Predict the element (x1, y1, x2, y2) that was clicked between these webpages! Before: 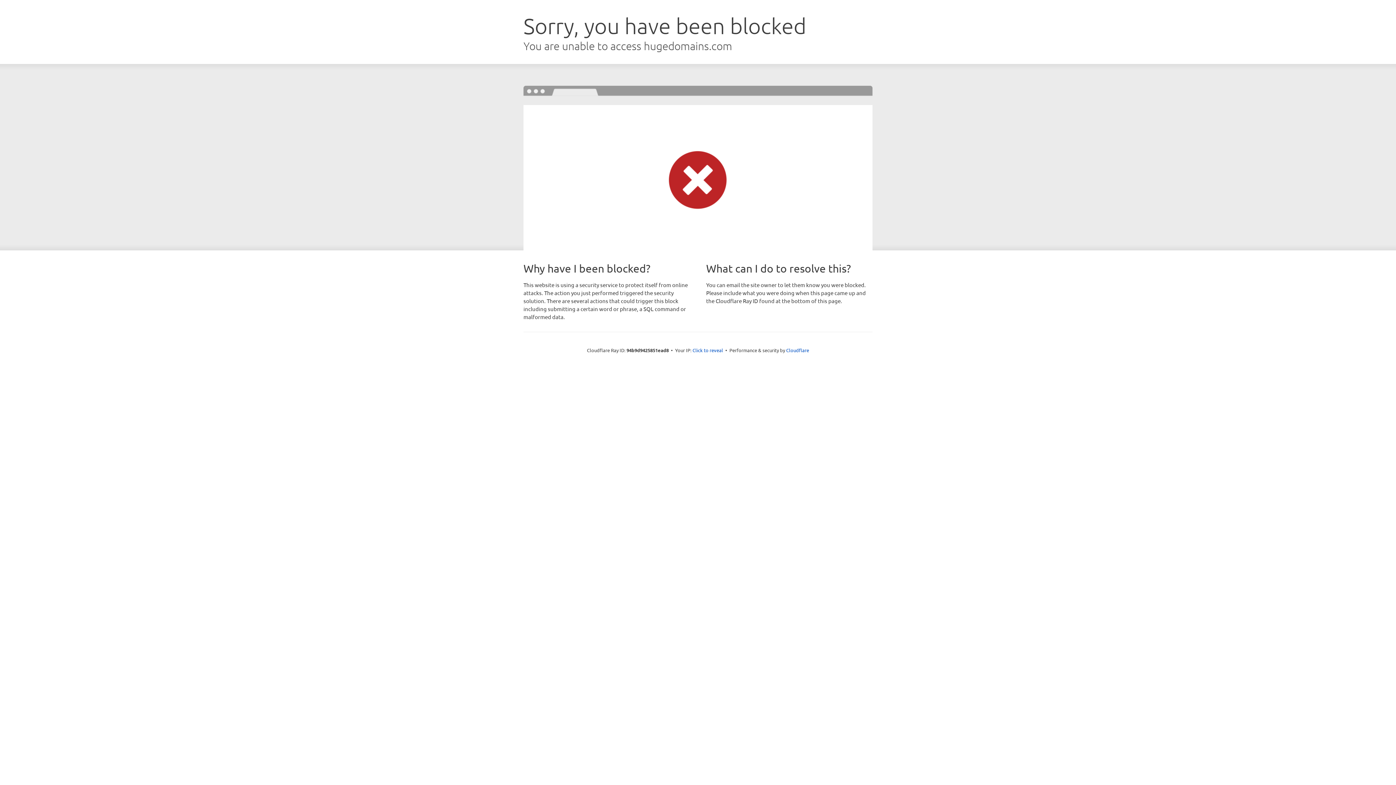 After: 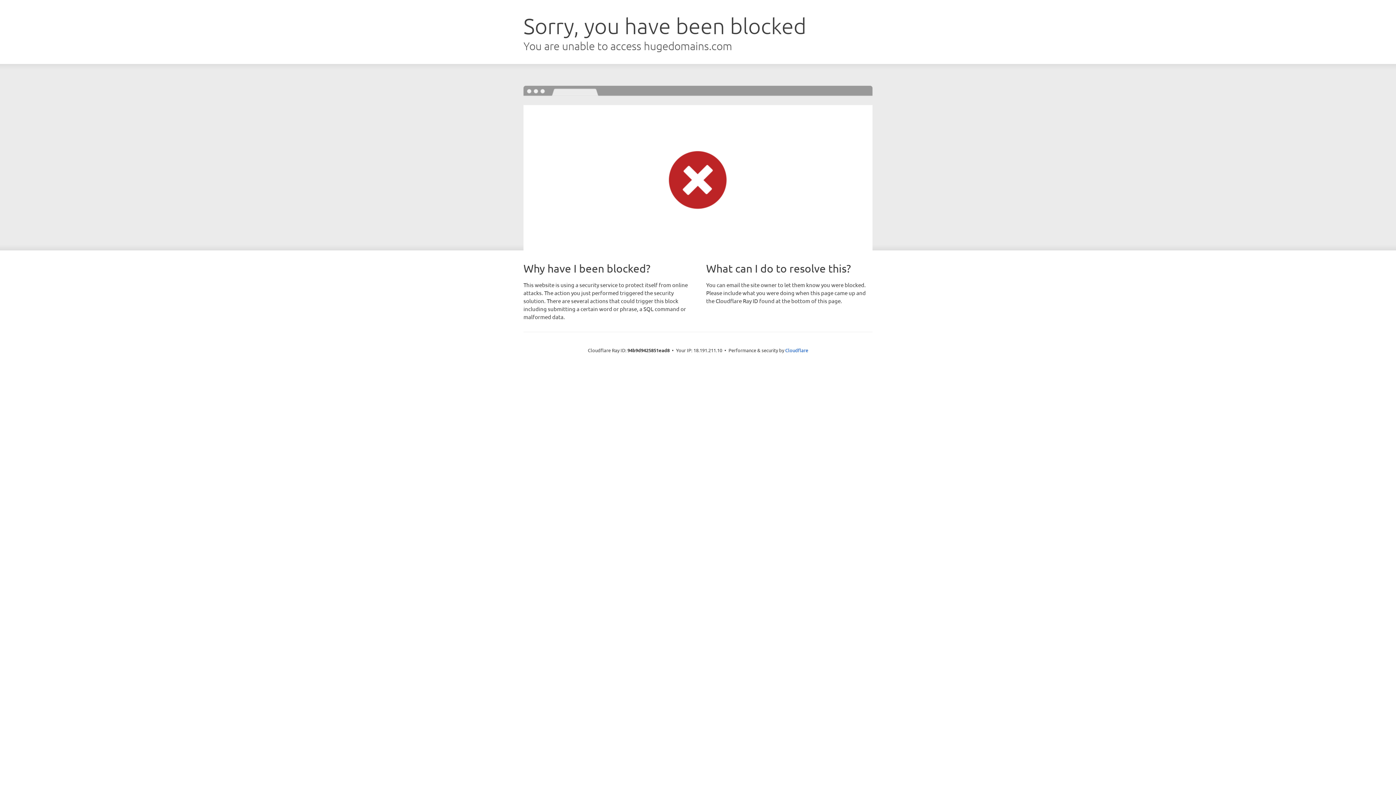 Action: bbox: (692, 346, 723, 353) label: Click to reveal